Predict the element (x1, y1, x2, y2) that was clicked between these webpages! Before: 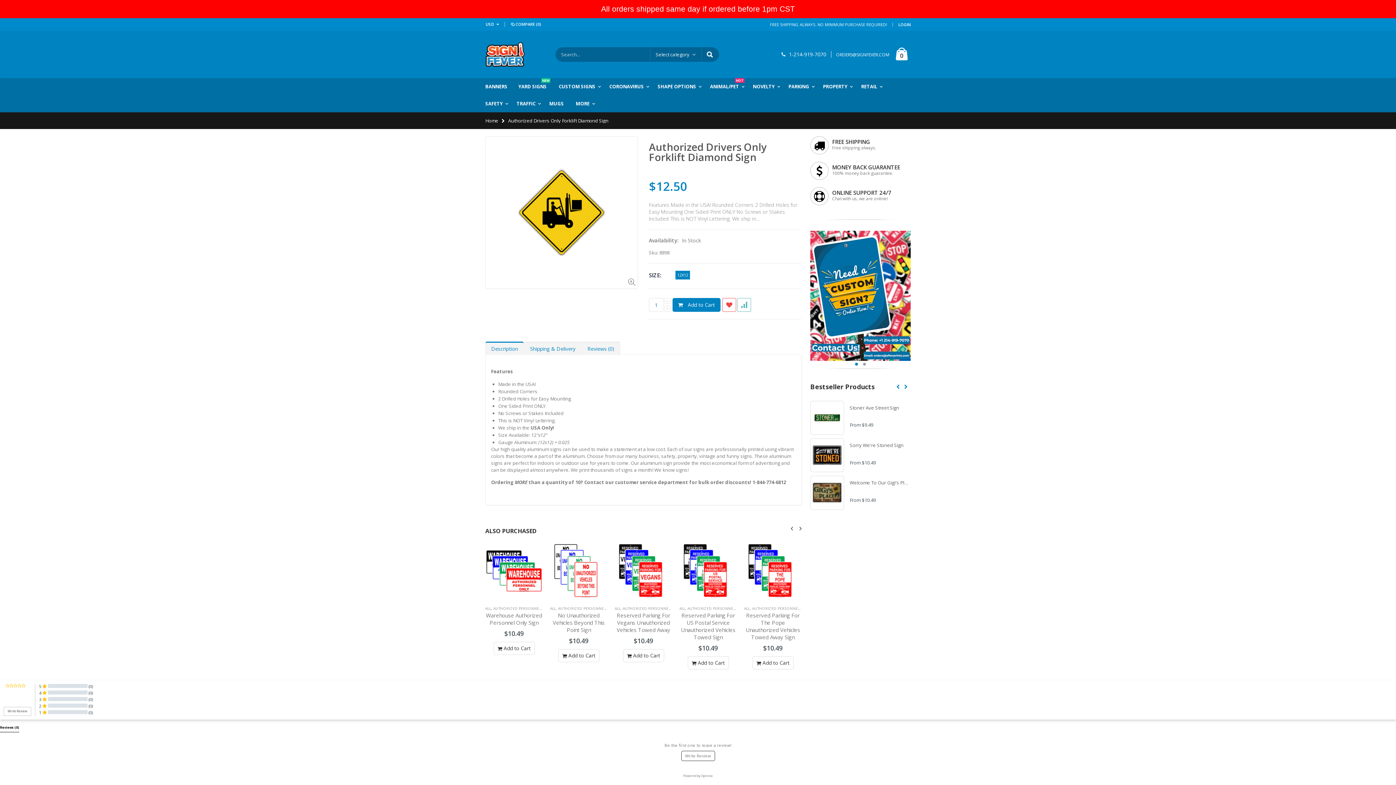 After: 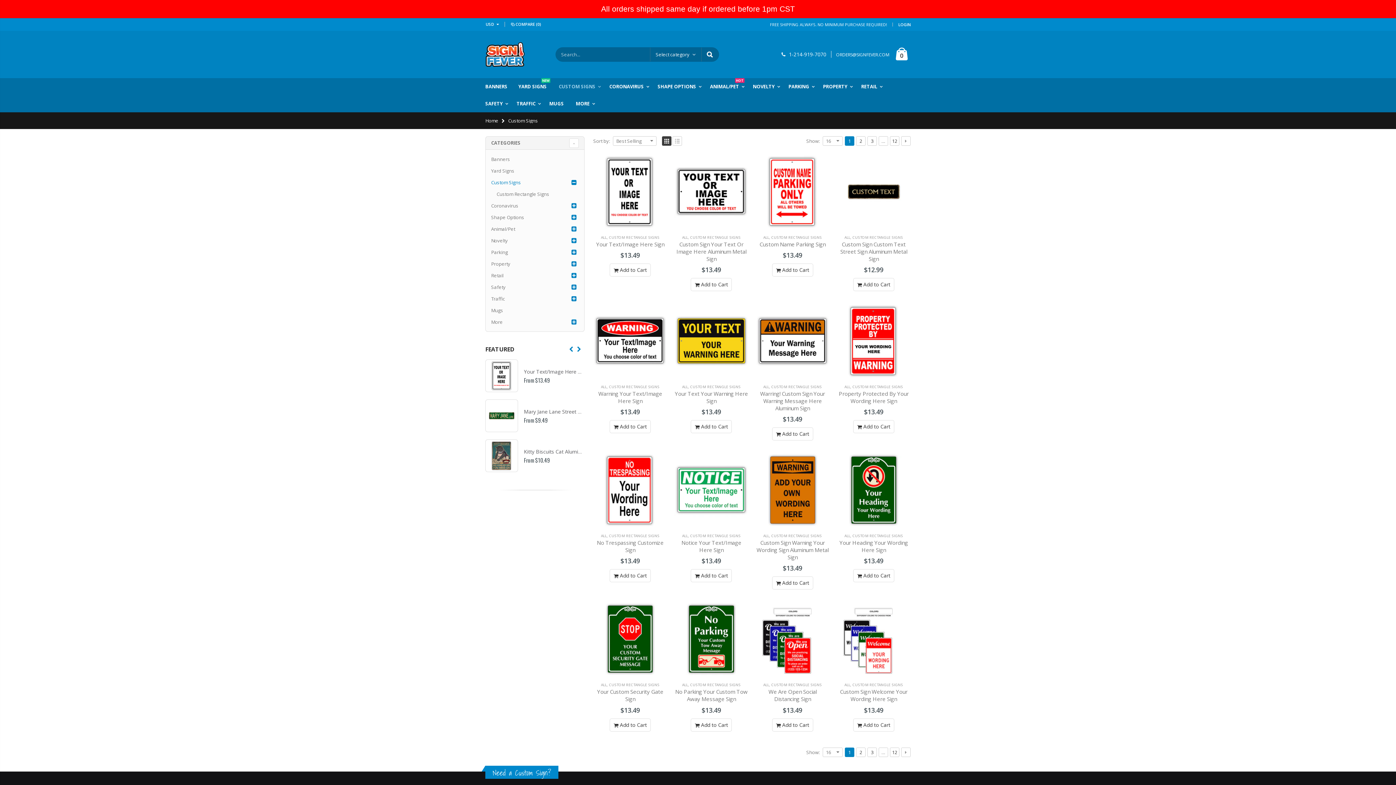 Action: bbox: (810, 230, 910, 360)